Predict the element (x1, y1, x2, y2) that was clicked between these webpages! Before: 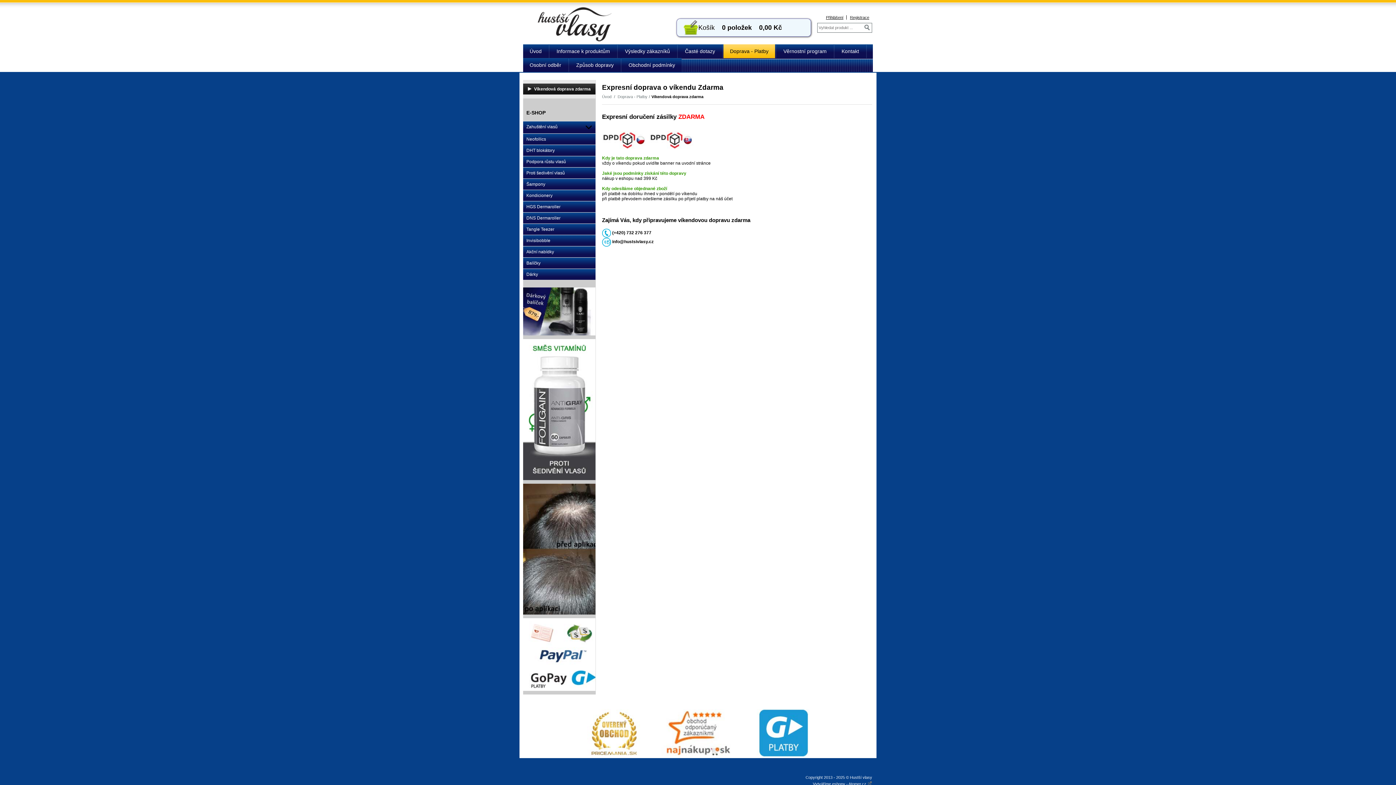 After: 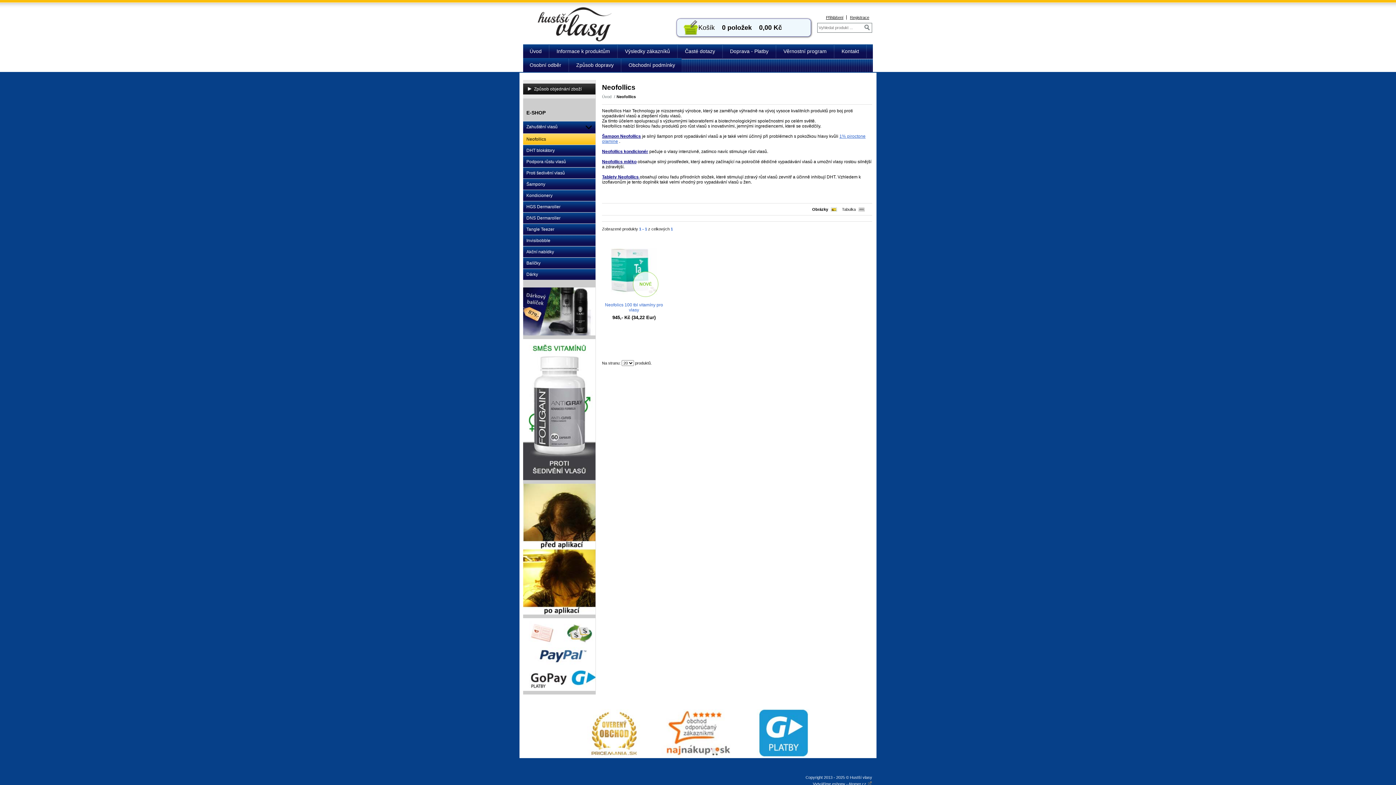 Action: label: Neofollics bbox: (523, 133, 595, 144)